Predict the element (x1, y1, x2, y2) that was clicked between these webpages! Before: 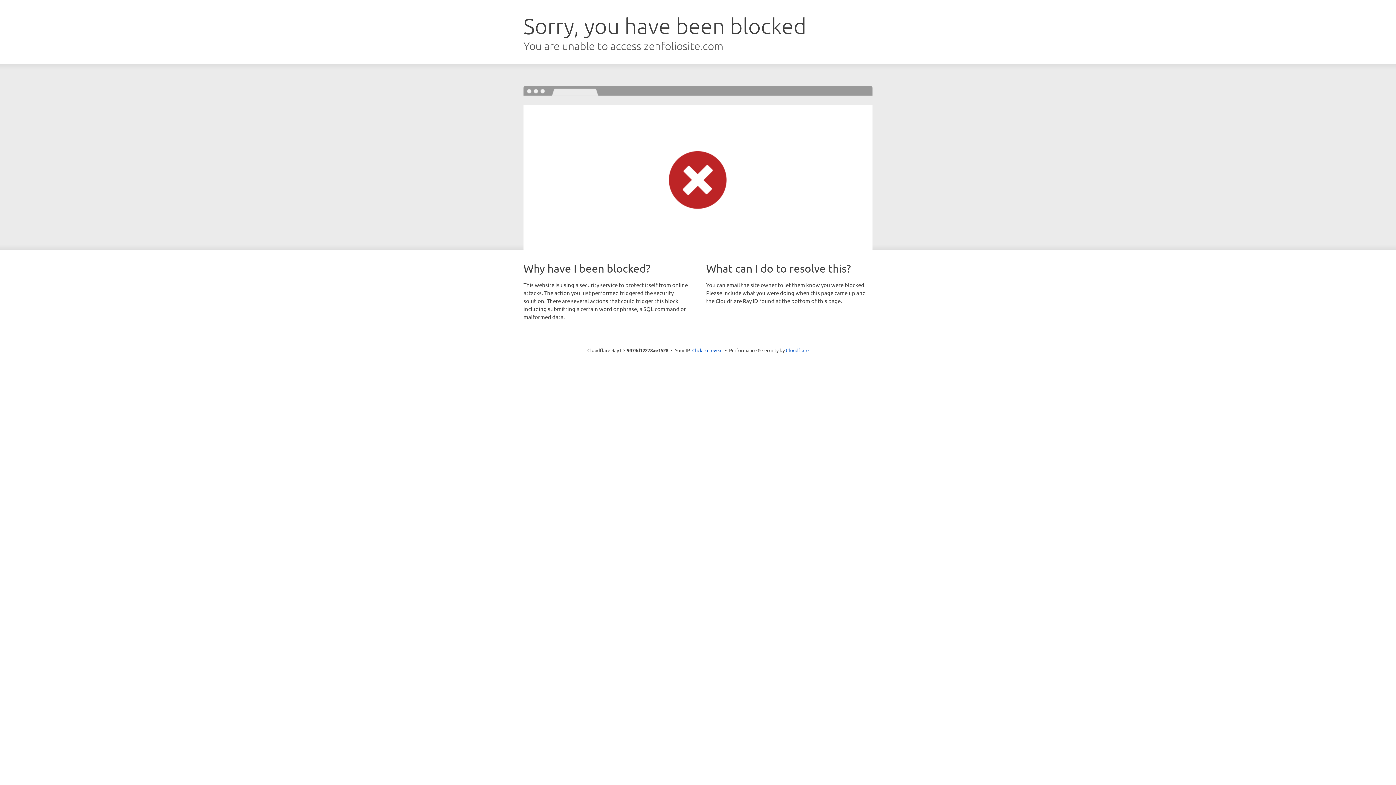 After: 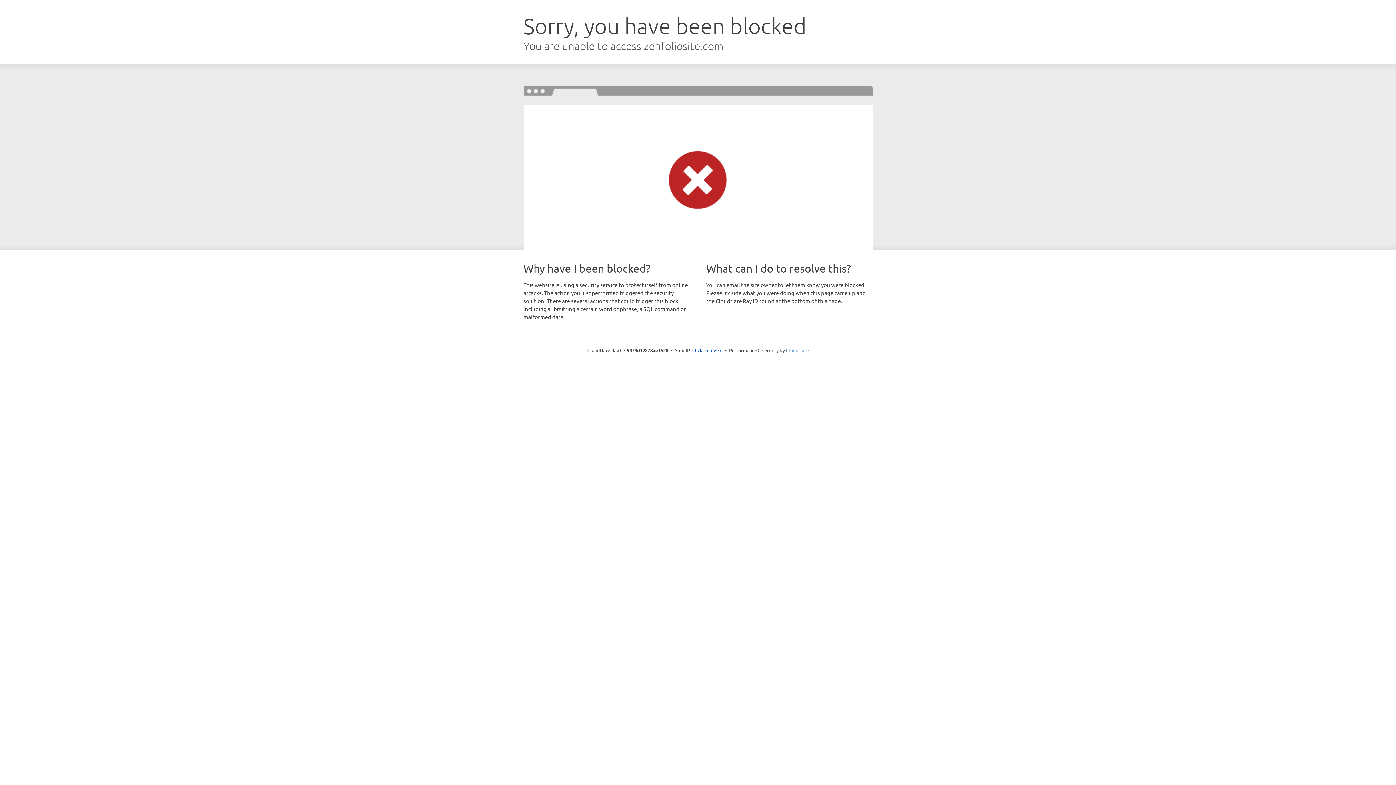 Action: bbox: (786, 347, 808, 353) label: Cloudflare